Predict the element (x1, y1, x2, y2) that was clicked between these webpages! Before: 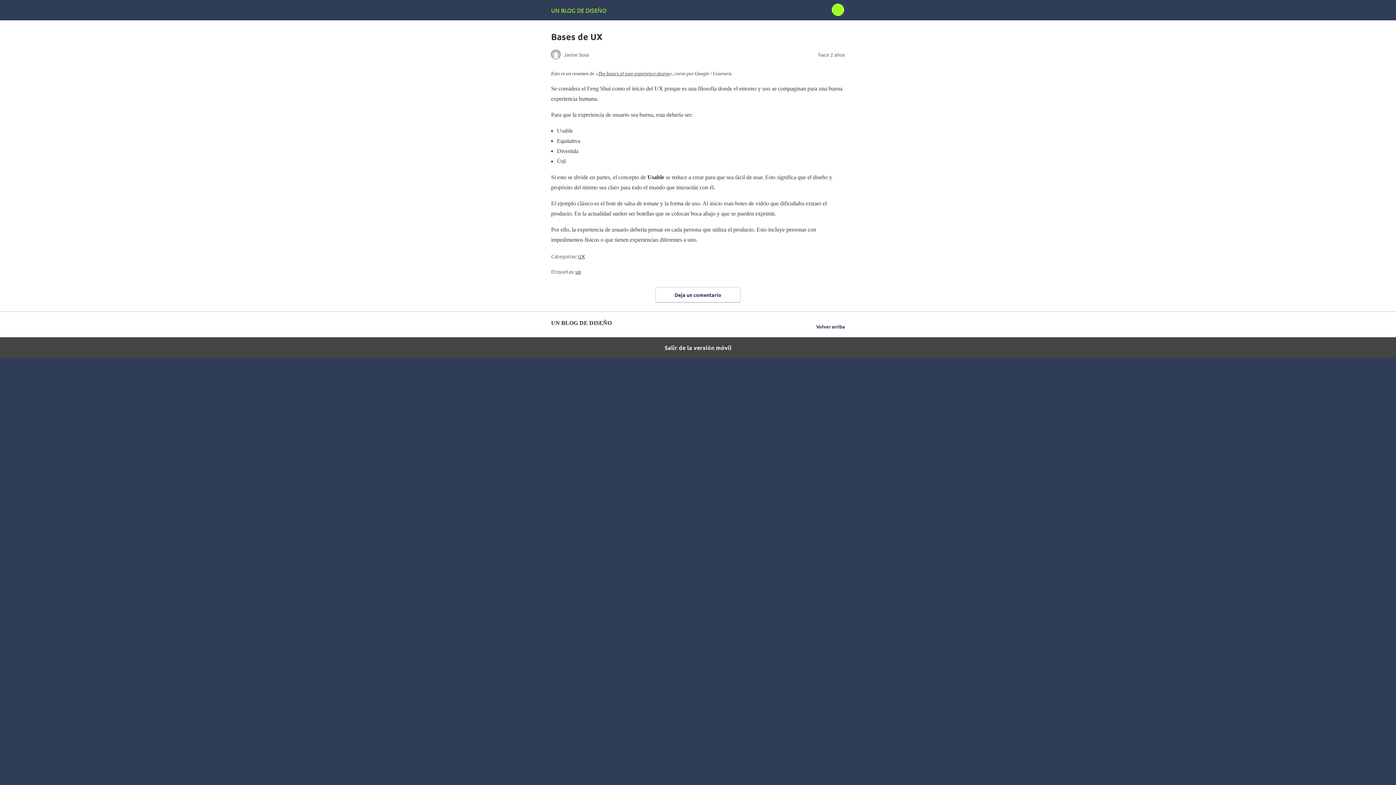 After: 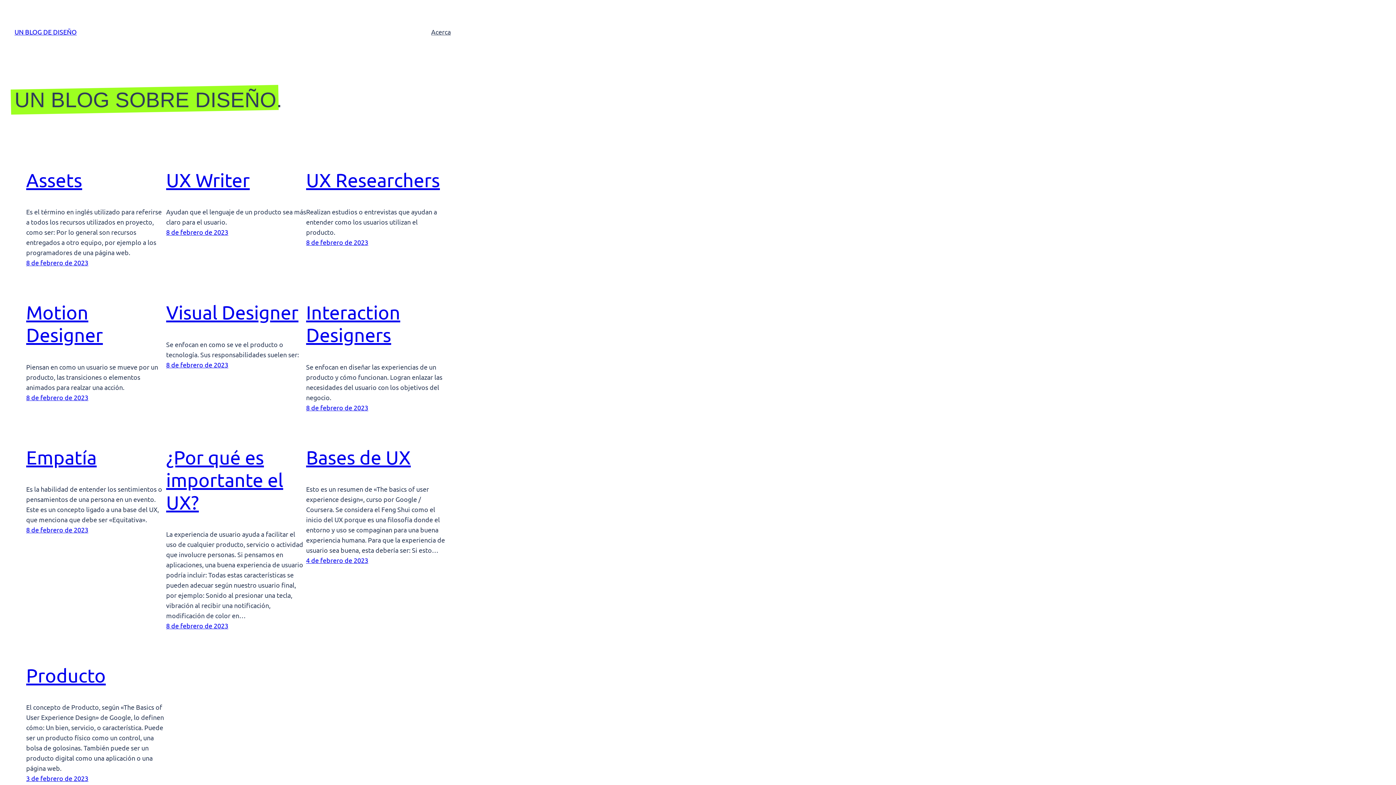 Action: label: UN BLOG DE DISEÑO bbox: (551, 6, 606, 13)